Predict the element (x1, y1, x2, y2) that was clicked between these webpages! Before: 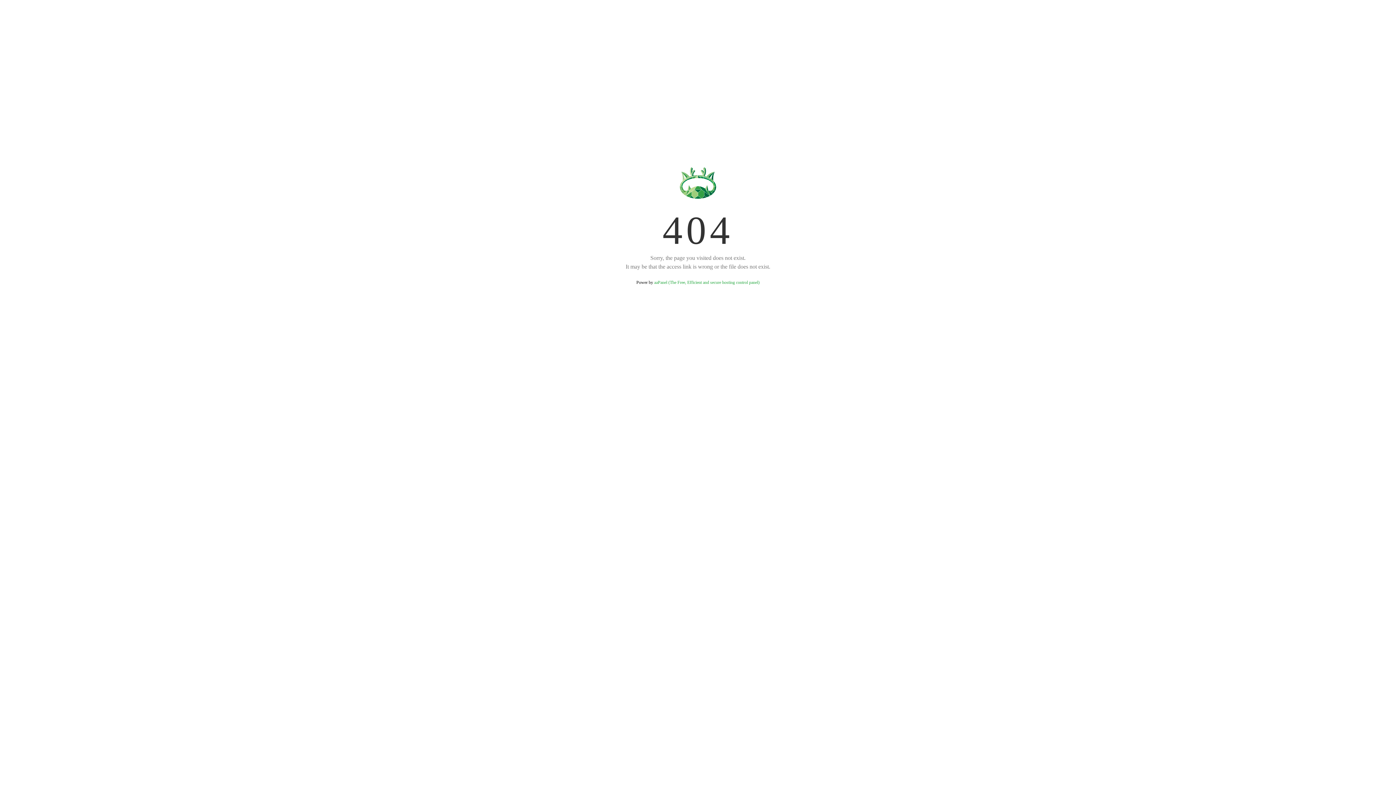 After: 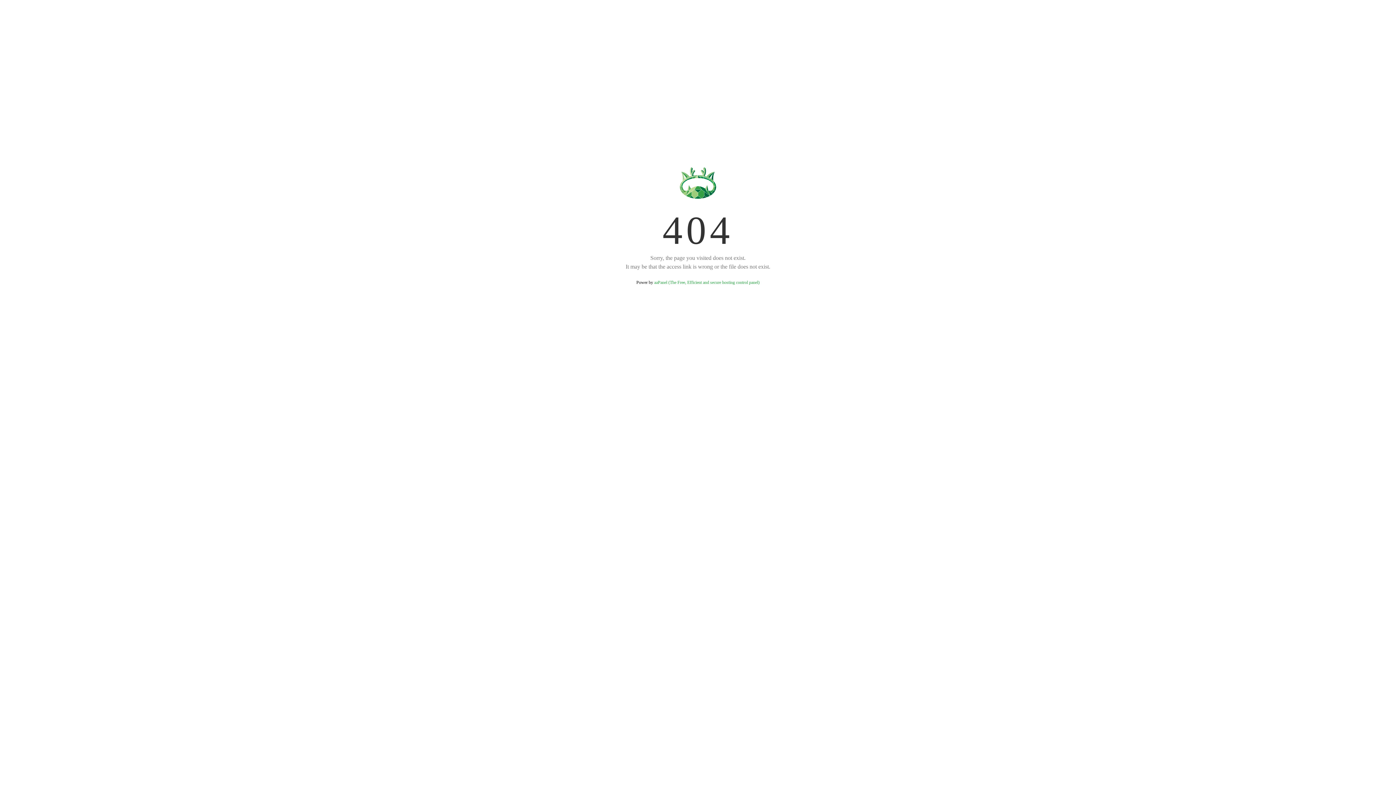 Action: label: aaPanel (The Free, Efficient and secure hosting control panel) bbox: (654, 280, 759, 285)